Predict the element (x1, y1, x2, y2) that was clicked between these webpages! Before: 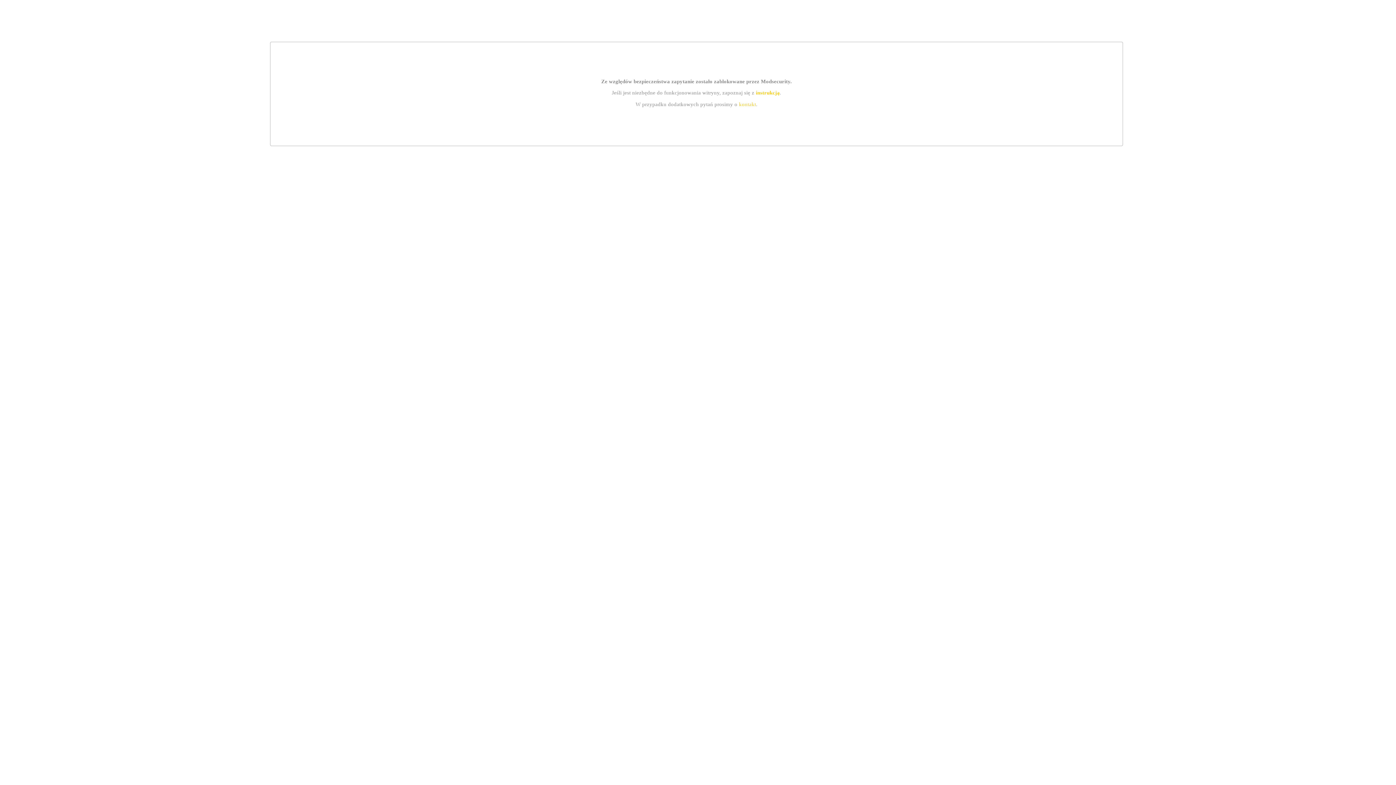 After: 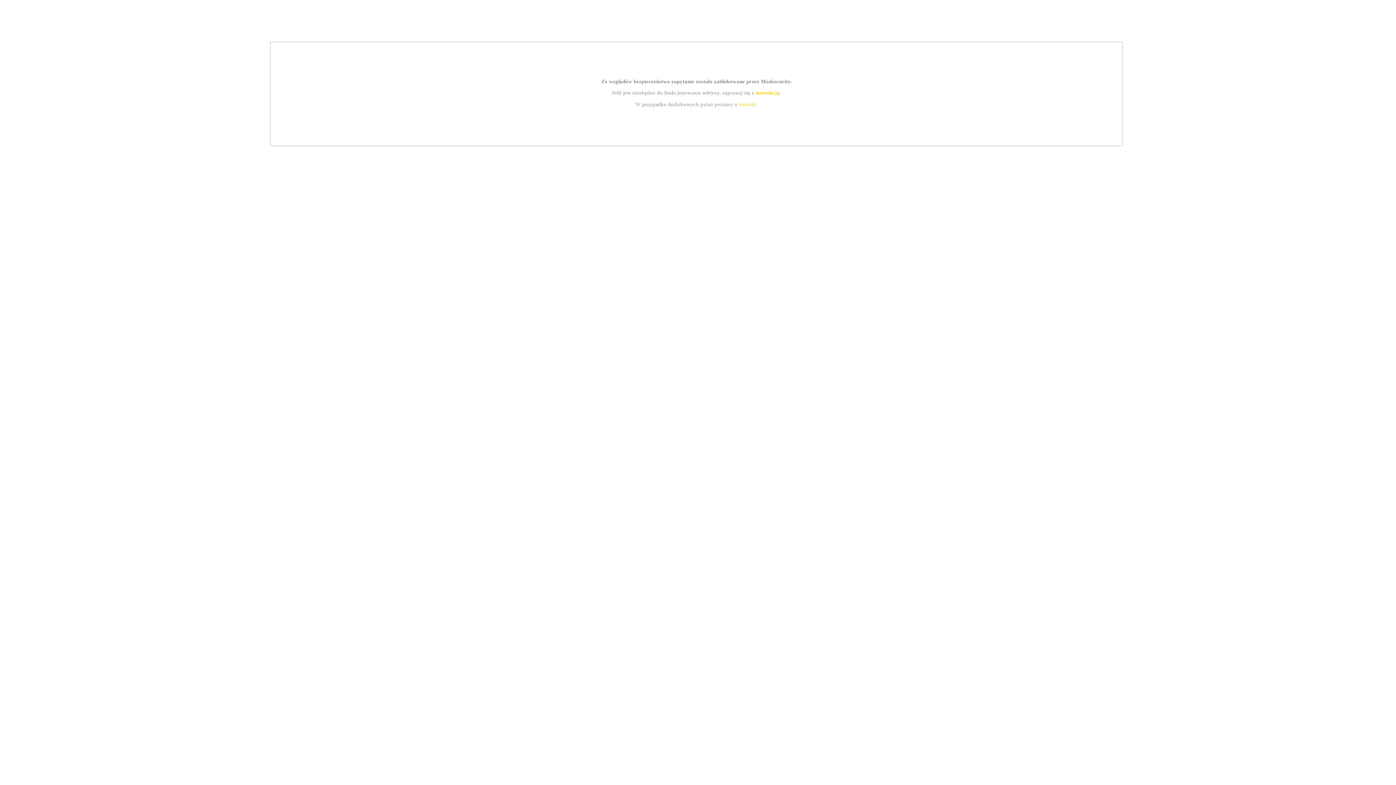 Action: bbox: (755, 89, 779, 95) label: instrukcją